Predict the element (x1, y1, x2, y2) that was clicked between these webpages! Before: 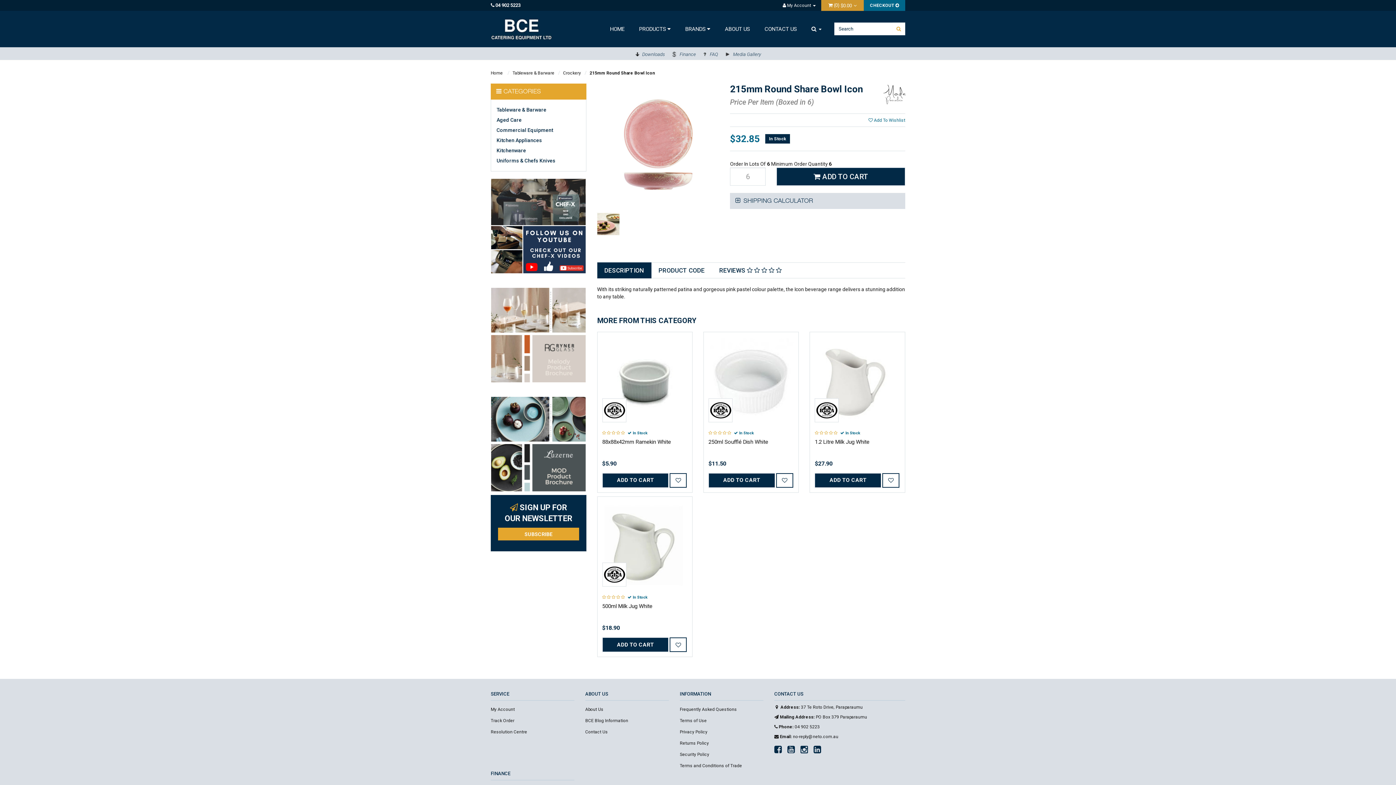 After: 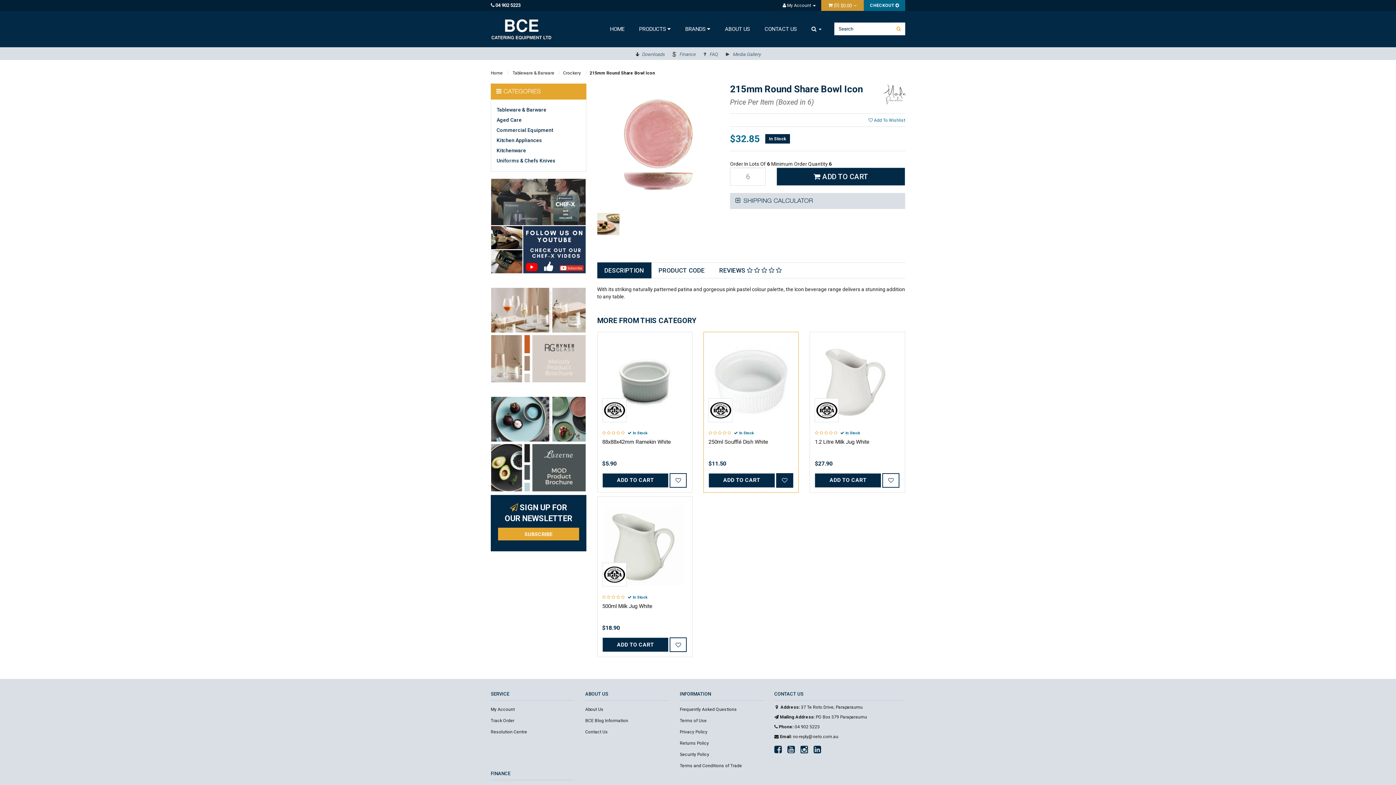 Action: bbox: (776, 473, 793, 487)